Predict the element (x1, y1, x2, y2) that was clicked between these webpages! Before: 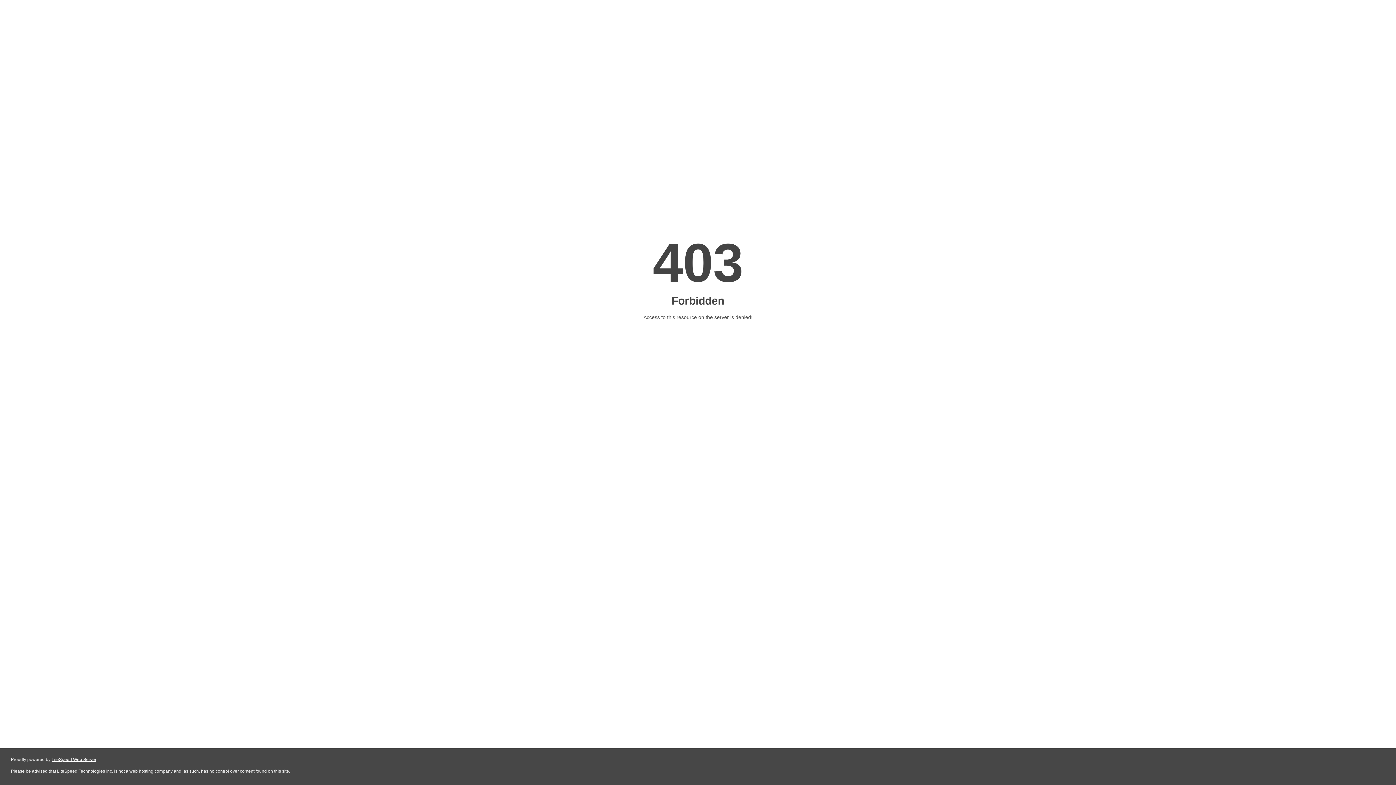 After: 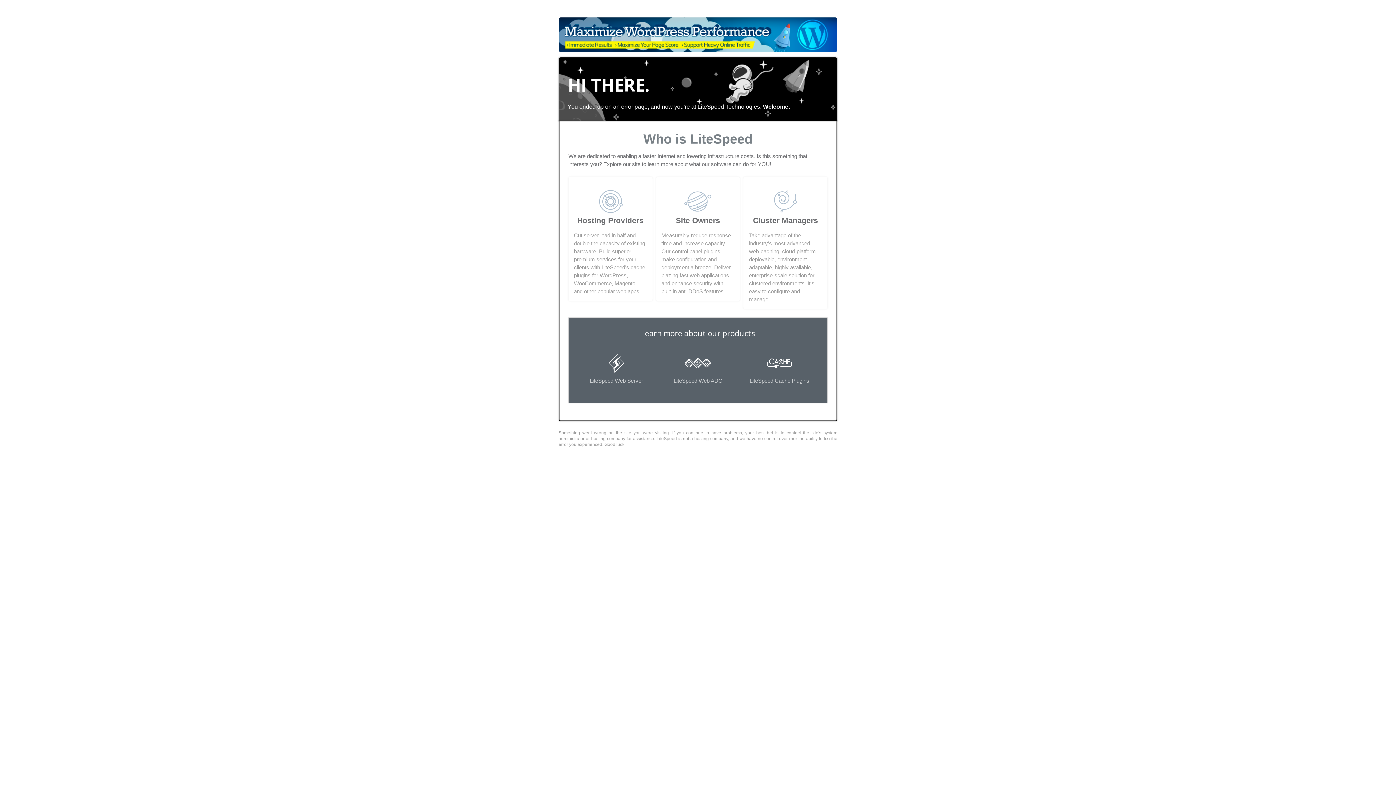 Action: bbox: (51, 757, 96, 762) label: LiteSpeed Web Server